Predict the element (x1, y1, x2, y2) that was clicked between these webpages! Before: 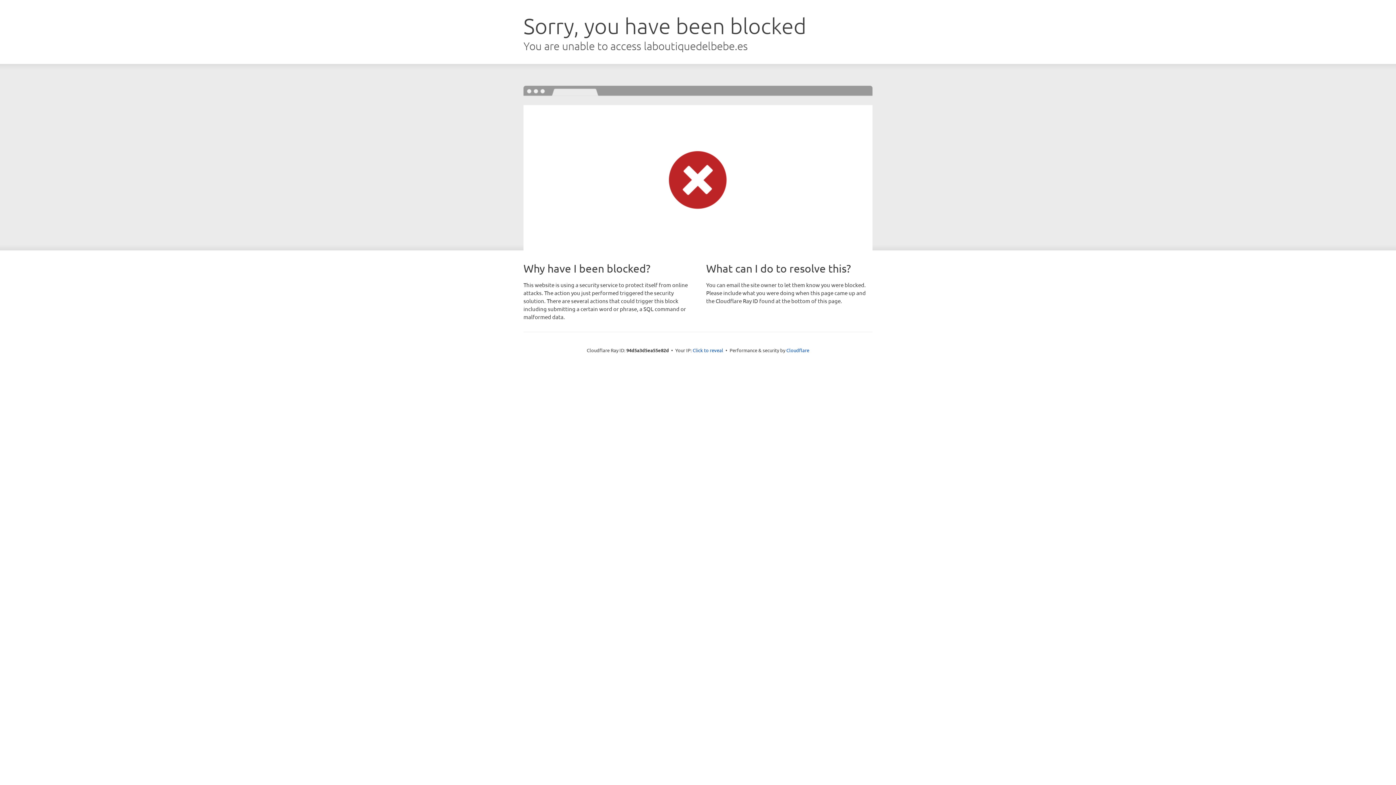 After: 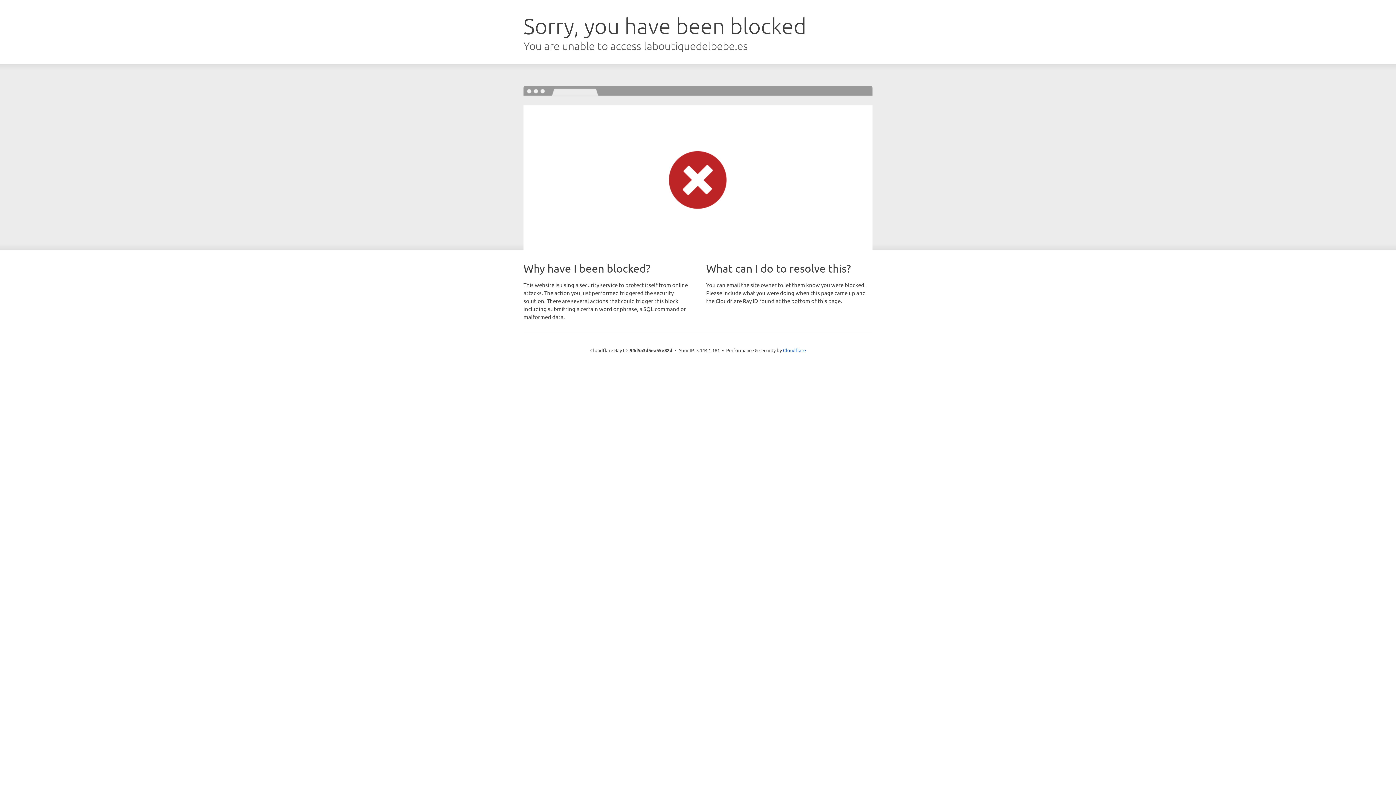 Action: bbox: (692, 346, 723, 353) label: Click to reveal